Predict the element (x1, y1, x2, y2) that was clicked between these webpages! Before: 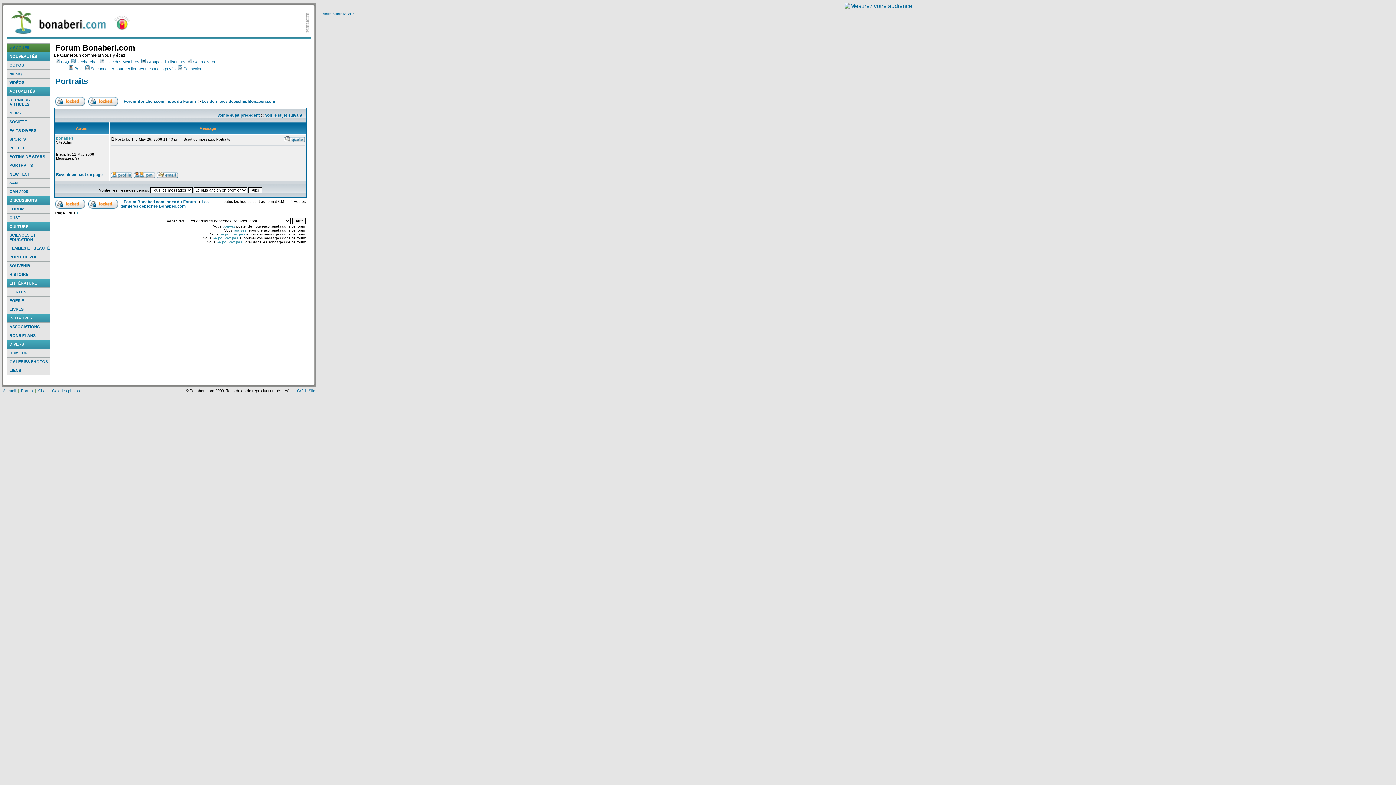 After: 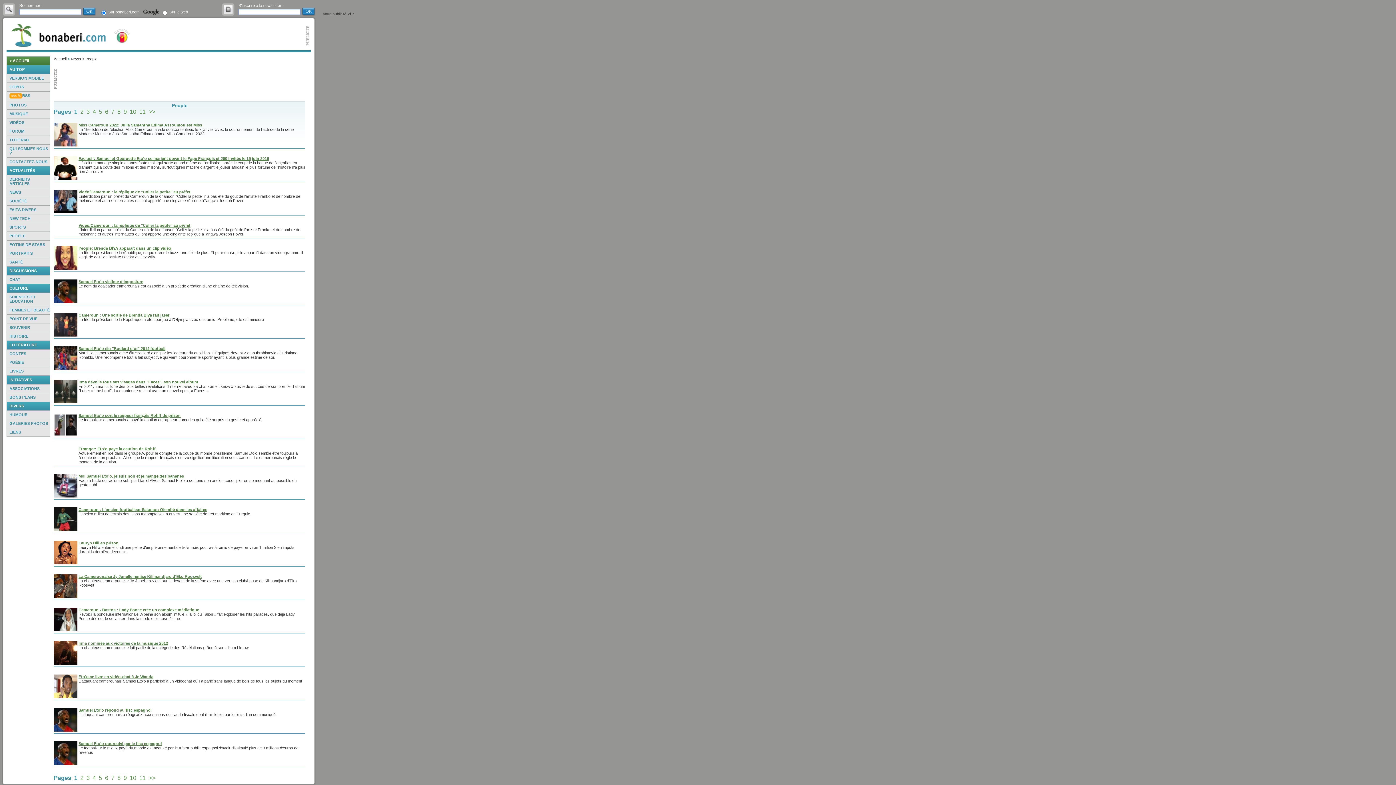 Action: label: PEOPLE bbox: (9, 145, 25, 150)